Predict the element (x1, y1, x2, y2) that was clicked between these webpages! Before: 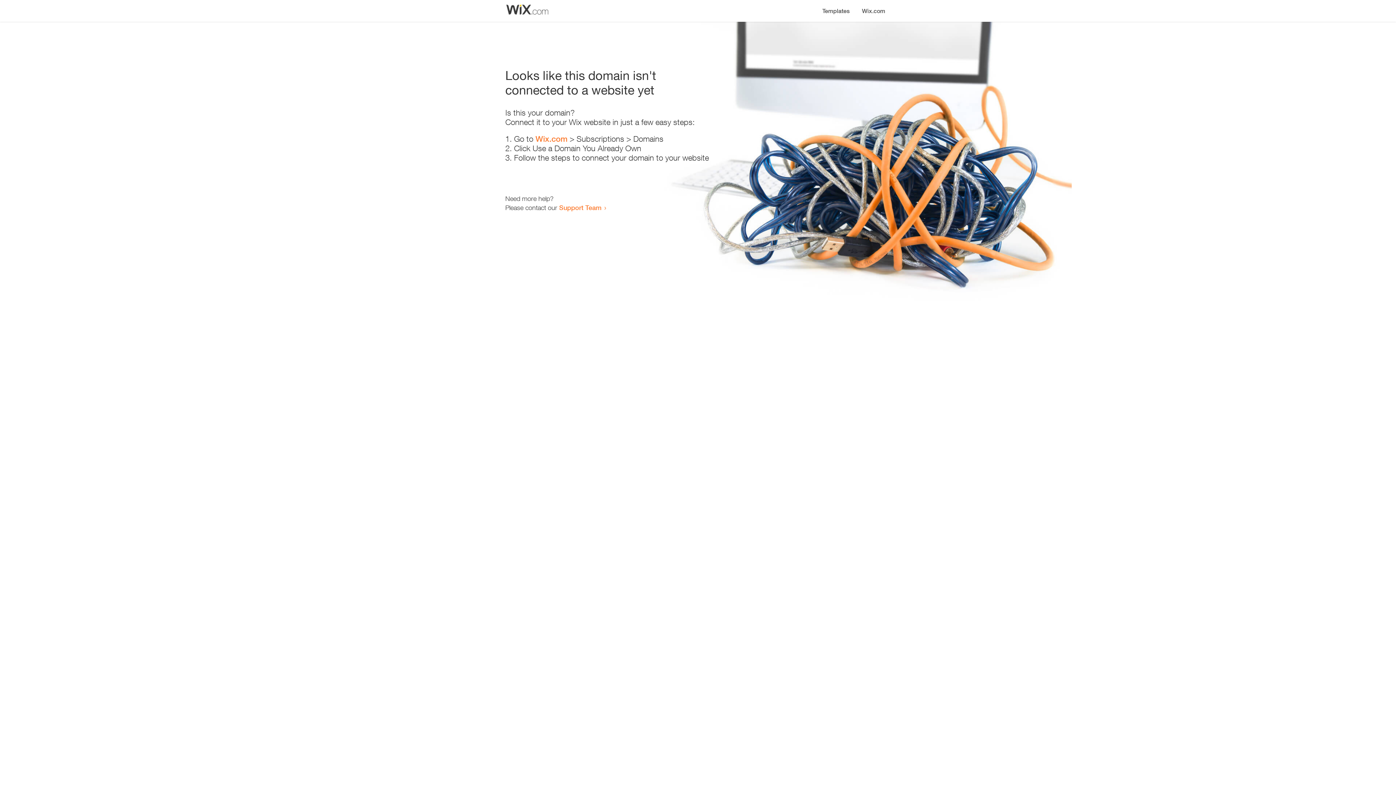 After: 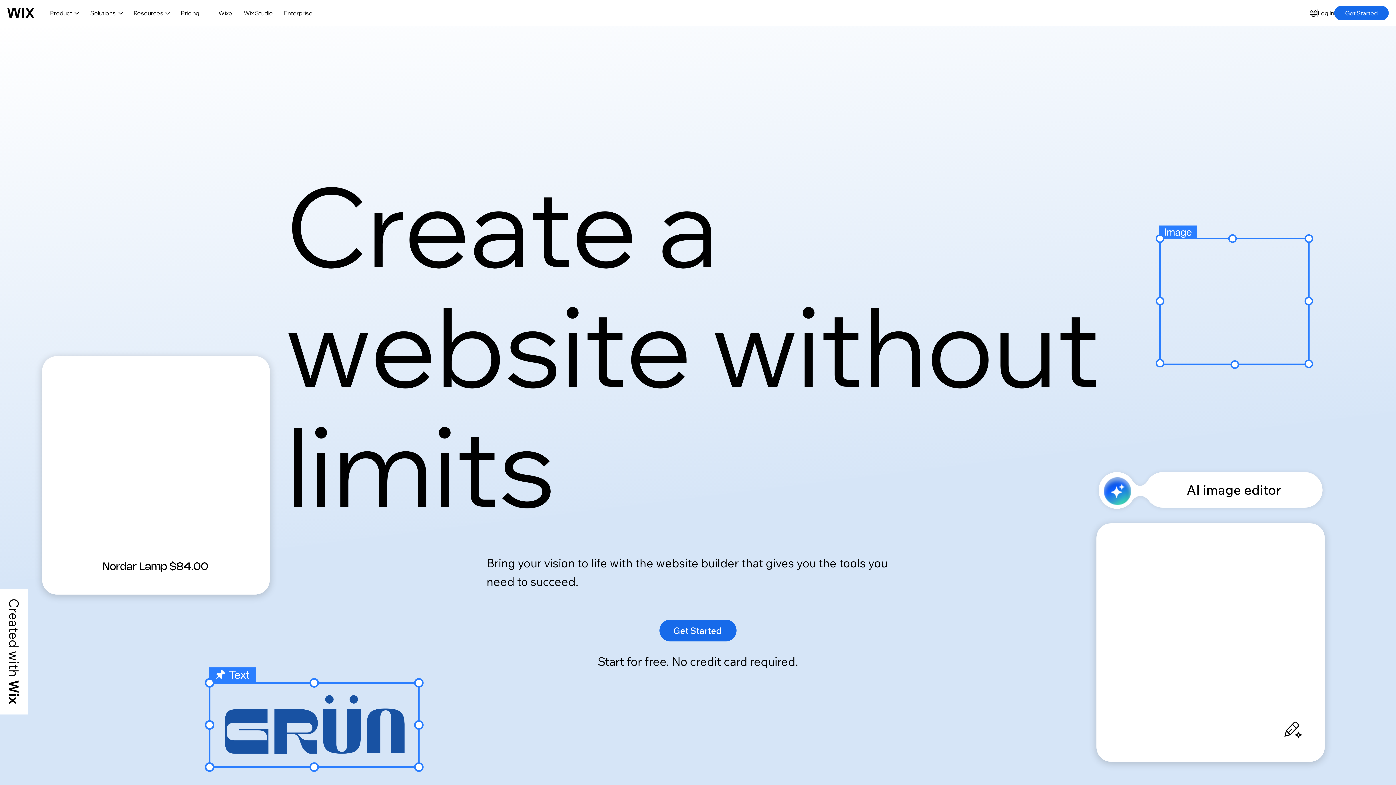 Action: bbox: (856, 0, 890, 14) label: Wix.com